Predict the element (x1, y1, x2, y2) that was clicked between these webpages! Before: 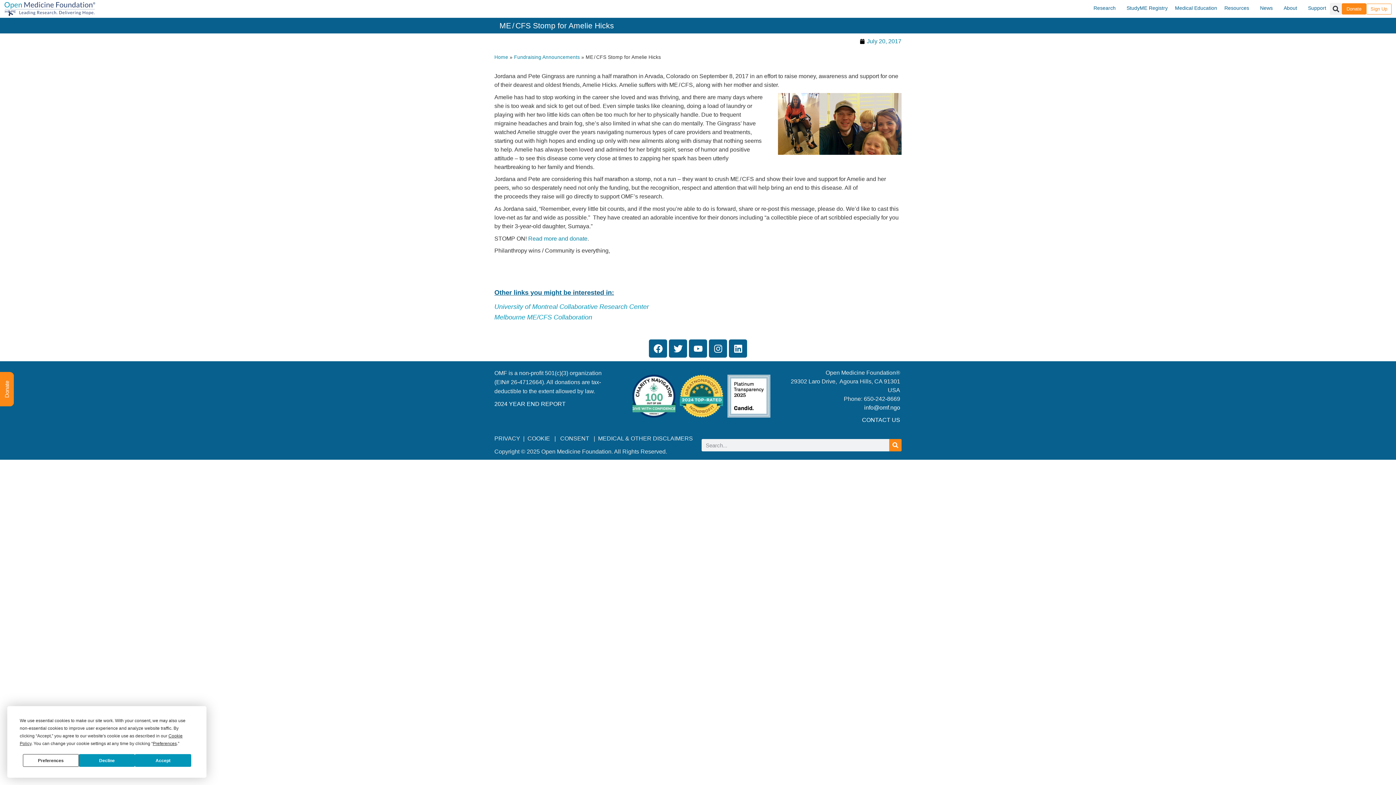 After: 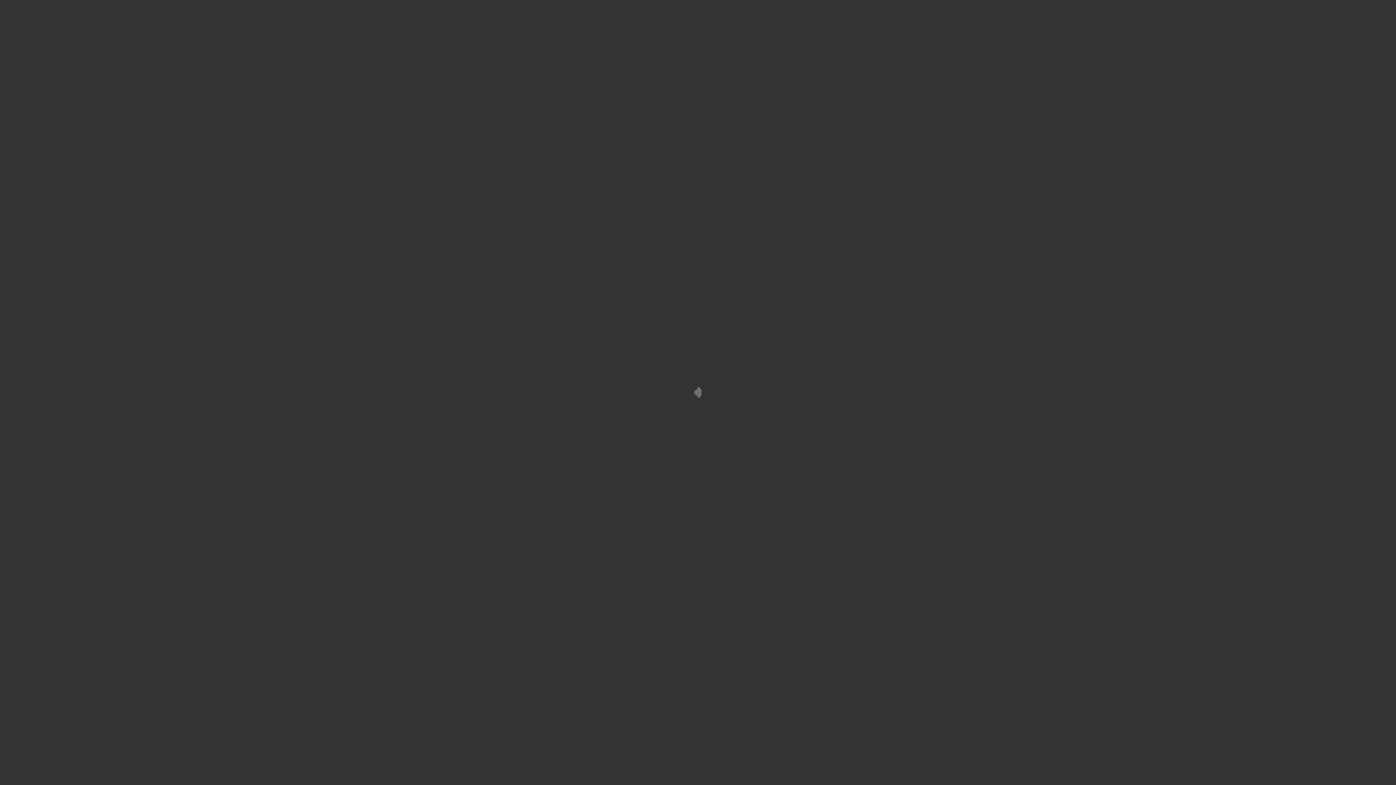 Action: bbox: (528, 235, 587, 241) label: Read more and donate